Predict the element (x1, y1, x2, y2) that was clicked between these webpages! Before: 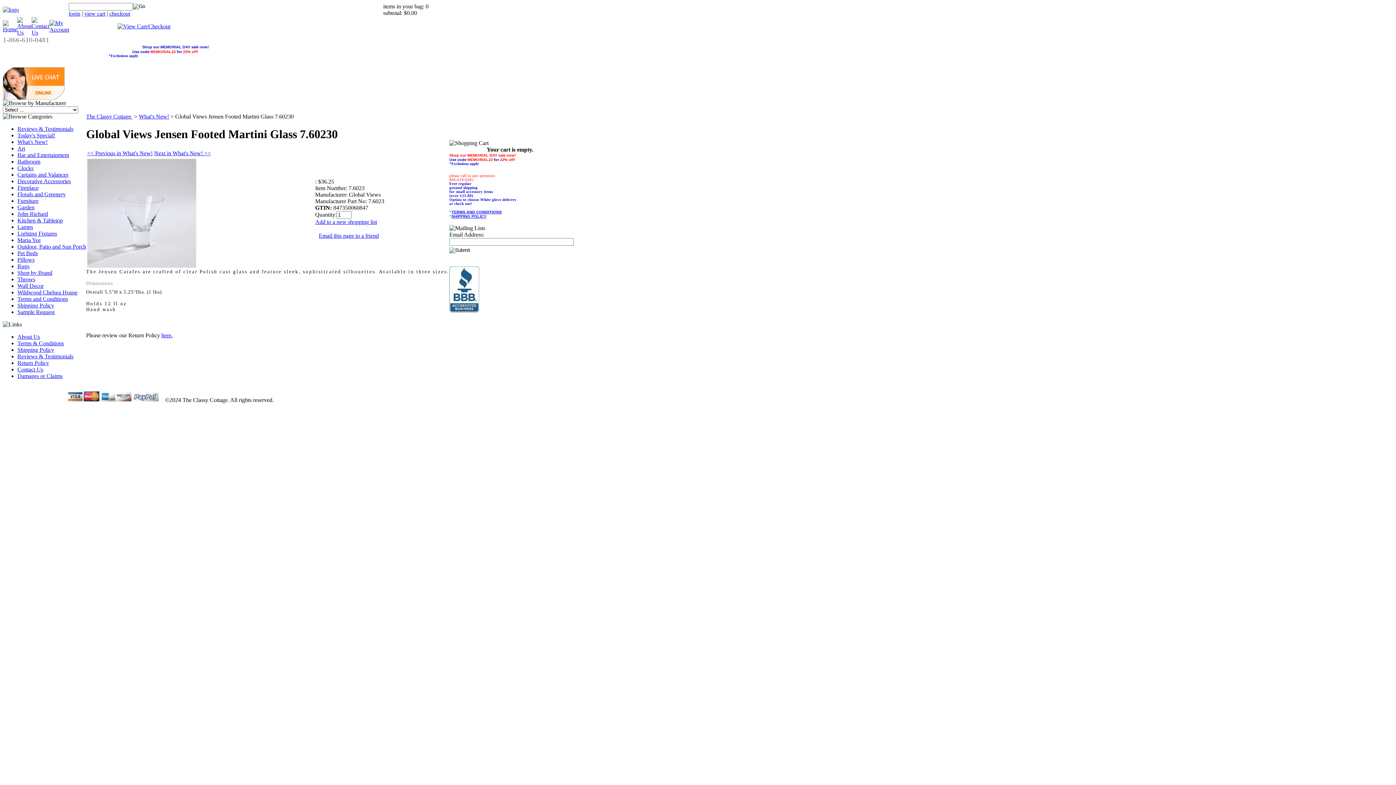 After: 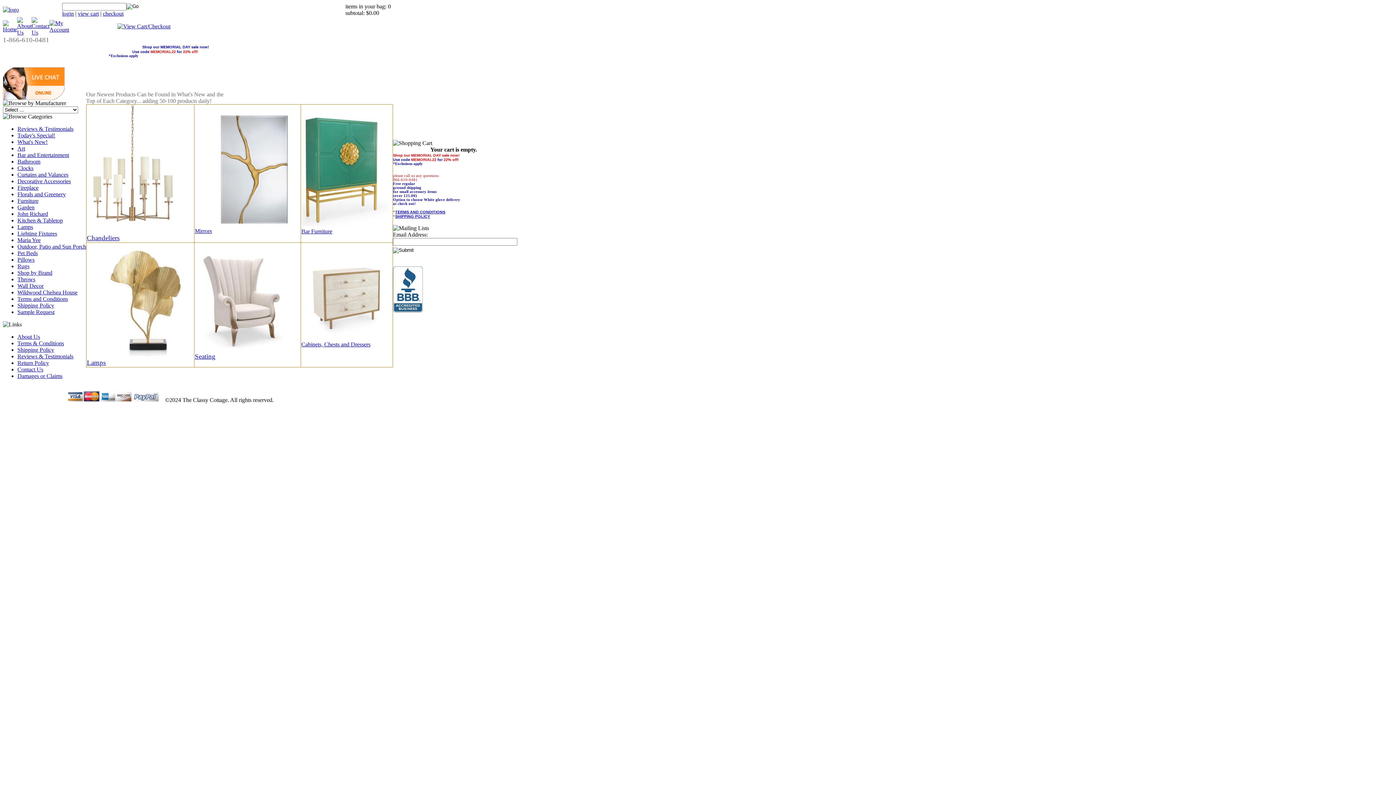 Action: bbox: (2, 6, 18, 12)